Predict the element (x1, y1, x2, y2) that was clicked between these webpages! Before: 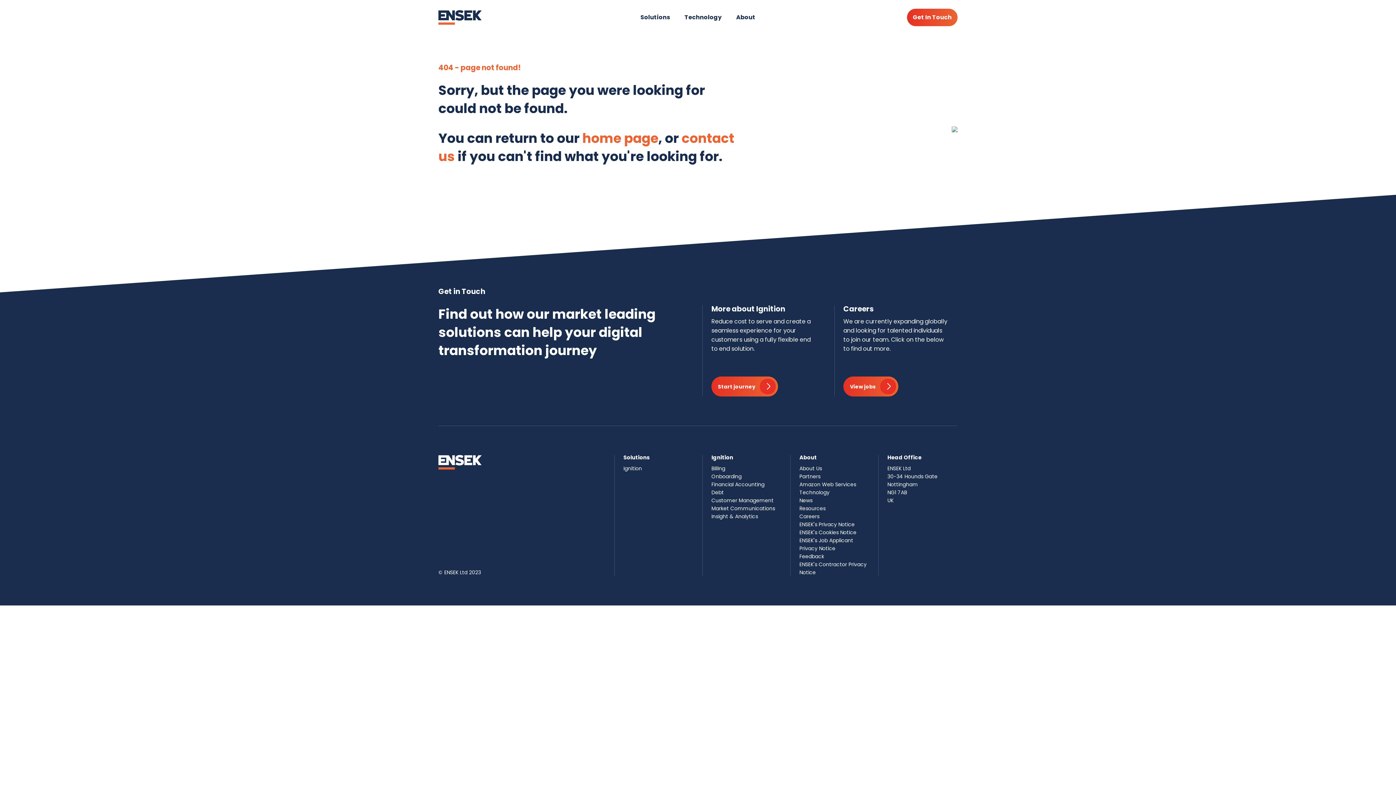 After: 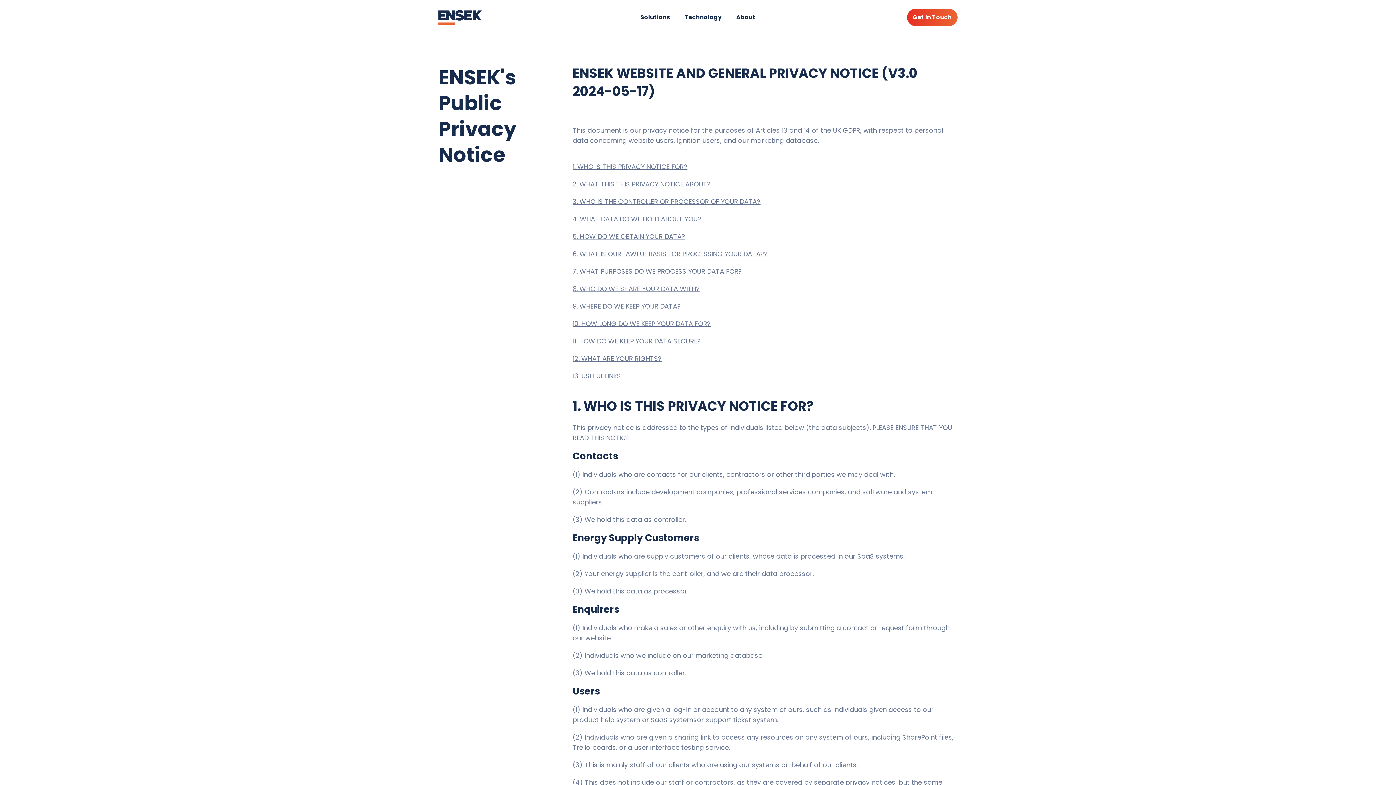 Action: bbox: (799, 521, 854, 528) label: ENSEK's Privacy Notice